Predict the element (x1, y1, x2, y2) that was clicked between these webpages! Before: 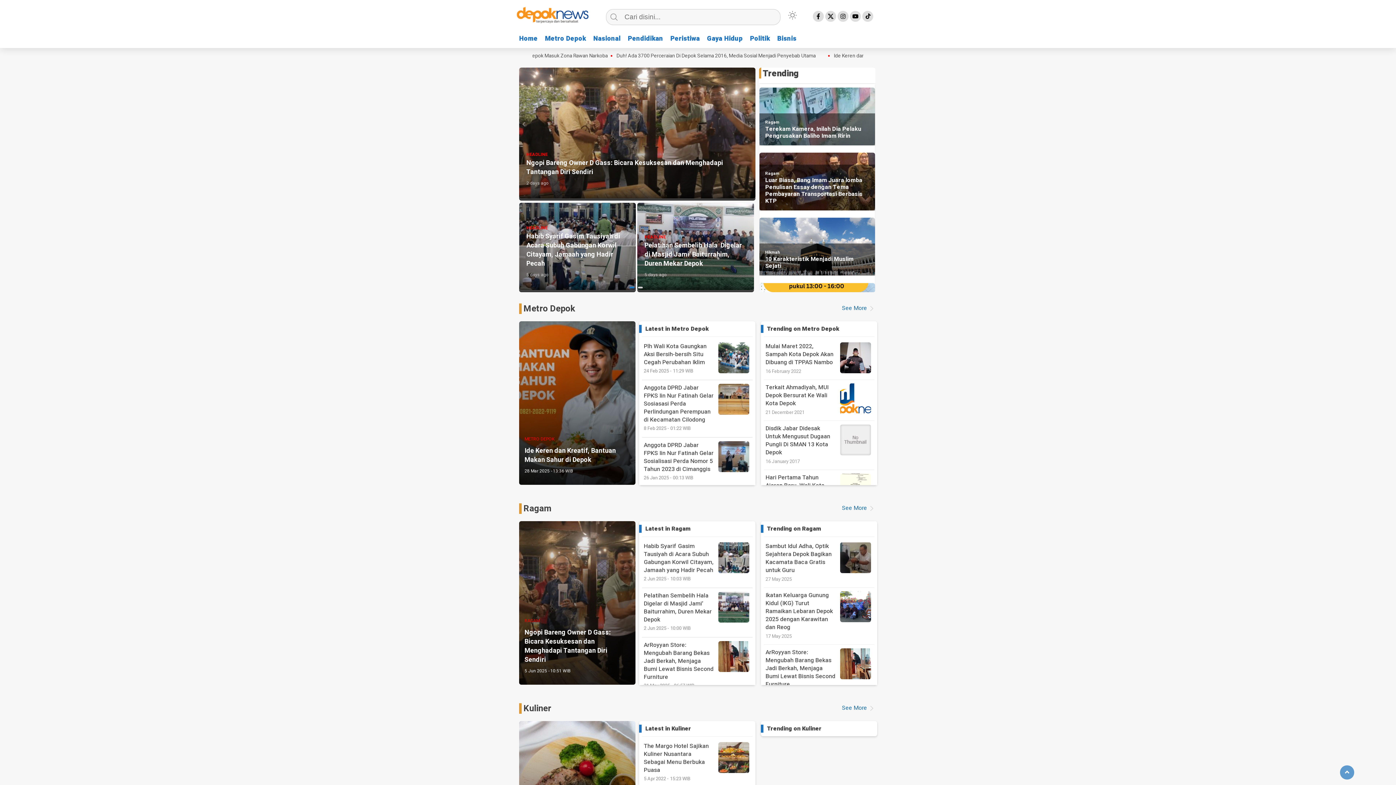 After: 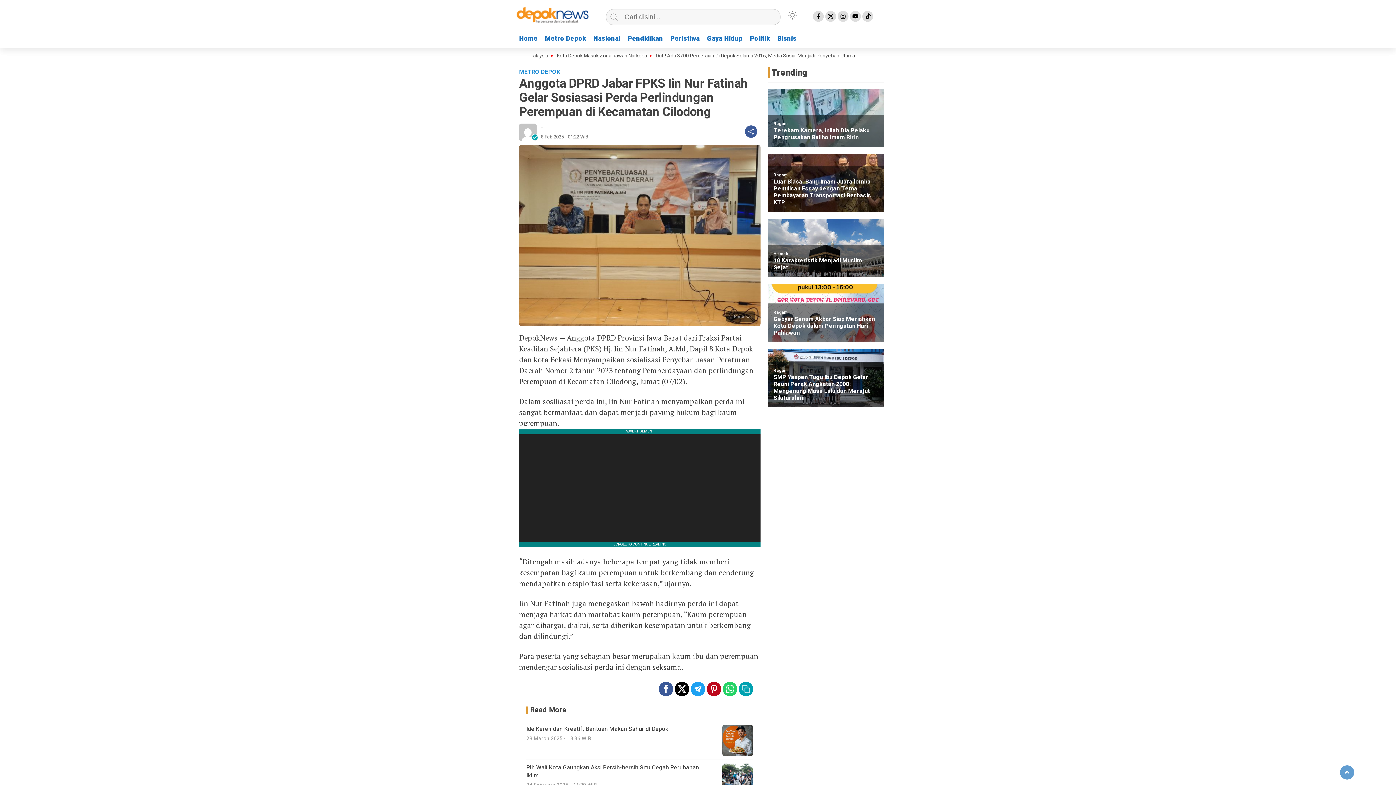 Action: bbox: (644, 383, 752, 432) label: Anggota DPRD Jabar FPKS Iin Nur Fatinah Gelar Sosiasasi Perda Perlindungan Perempuan di Kecamatan Cilodong

8 Feb 2025 - 01:22 WIB